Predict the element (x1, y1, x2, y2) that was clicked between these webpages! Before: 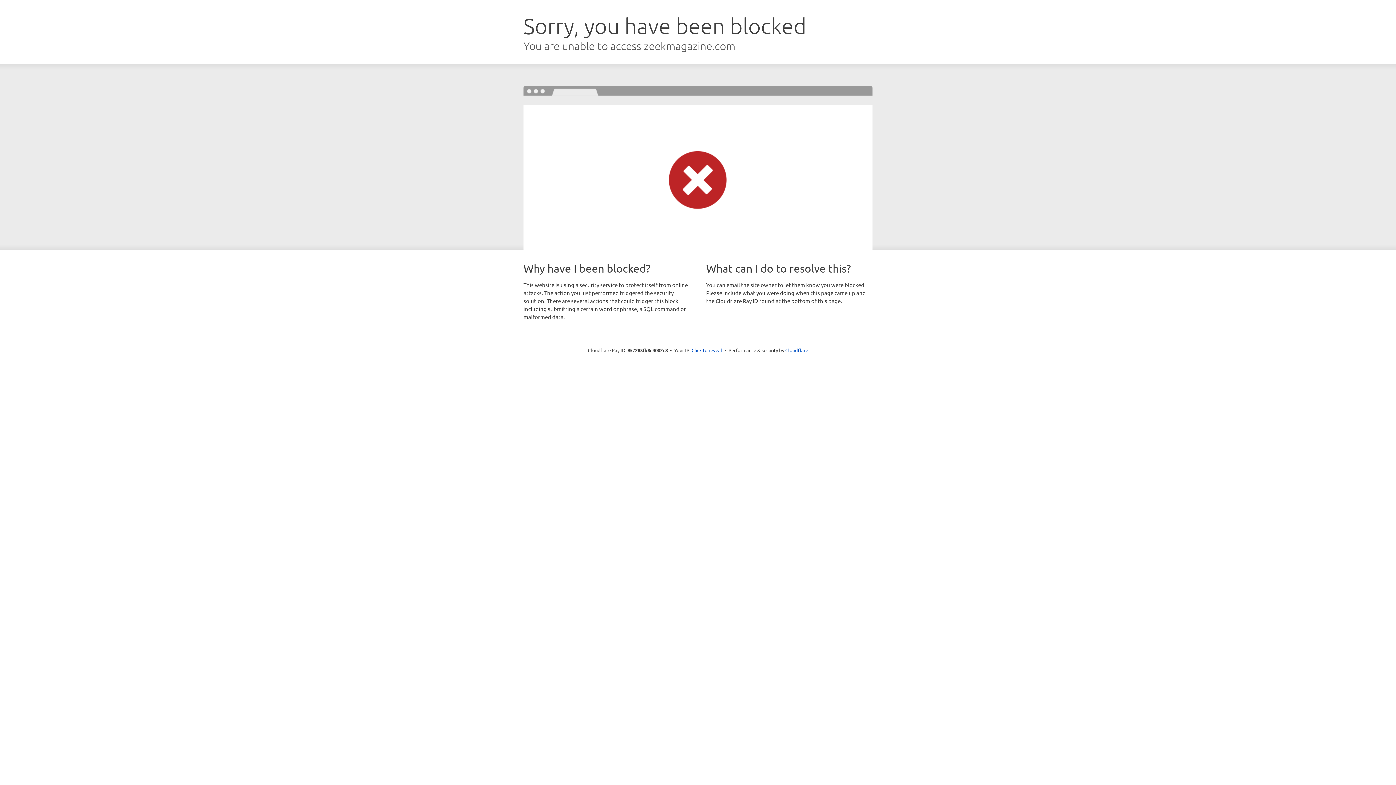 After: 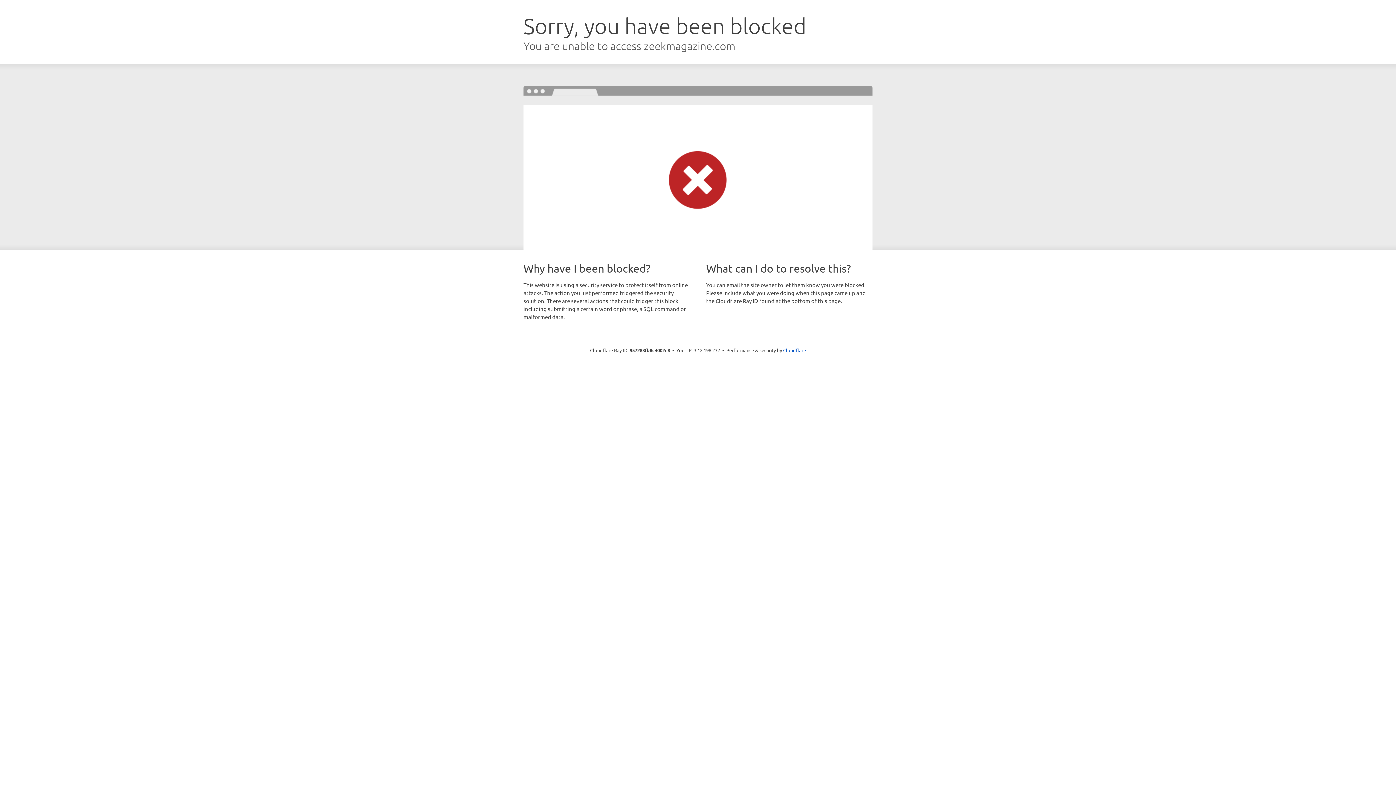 Action: bbox: (691, 346, 722, 353) label: Click to reveal